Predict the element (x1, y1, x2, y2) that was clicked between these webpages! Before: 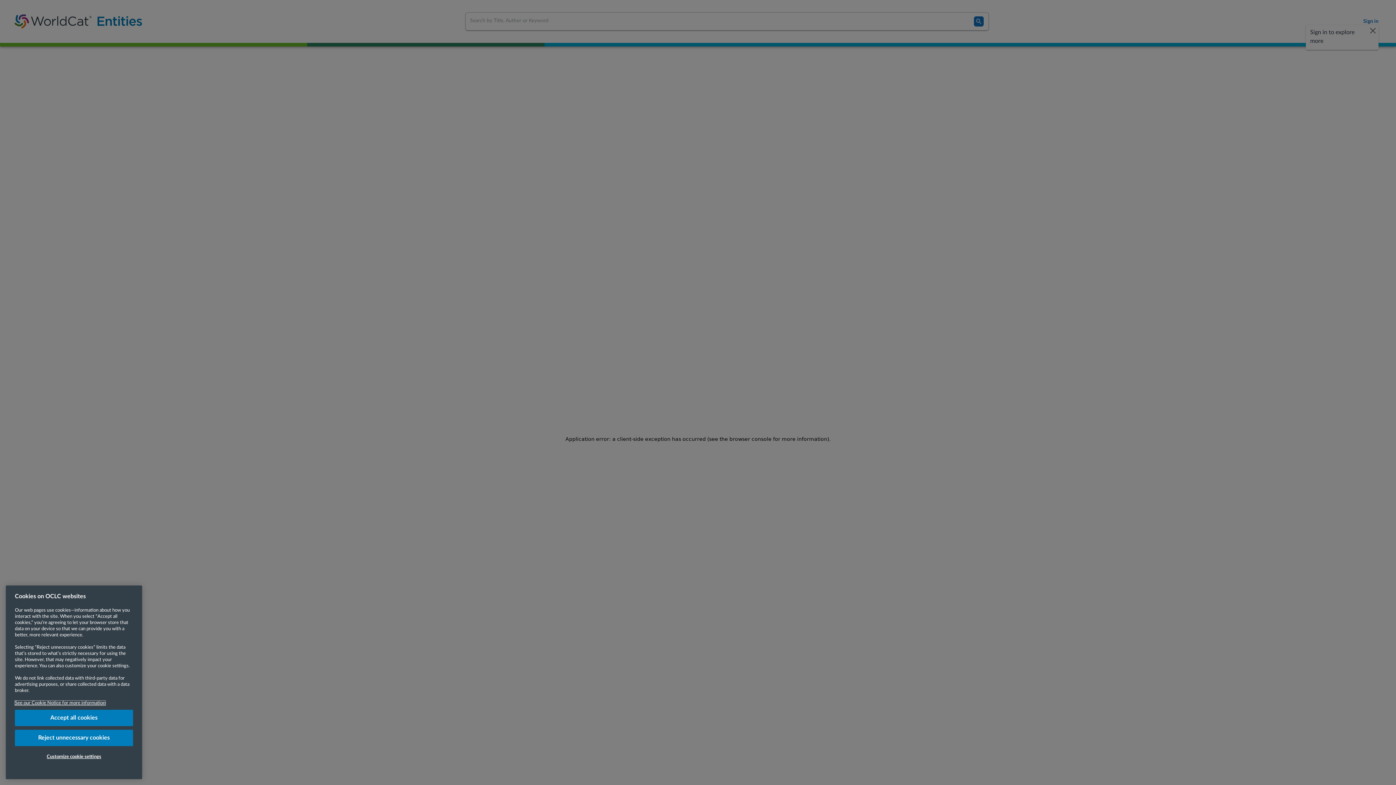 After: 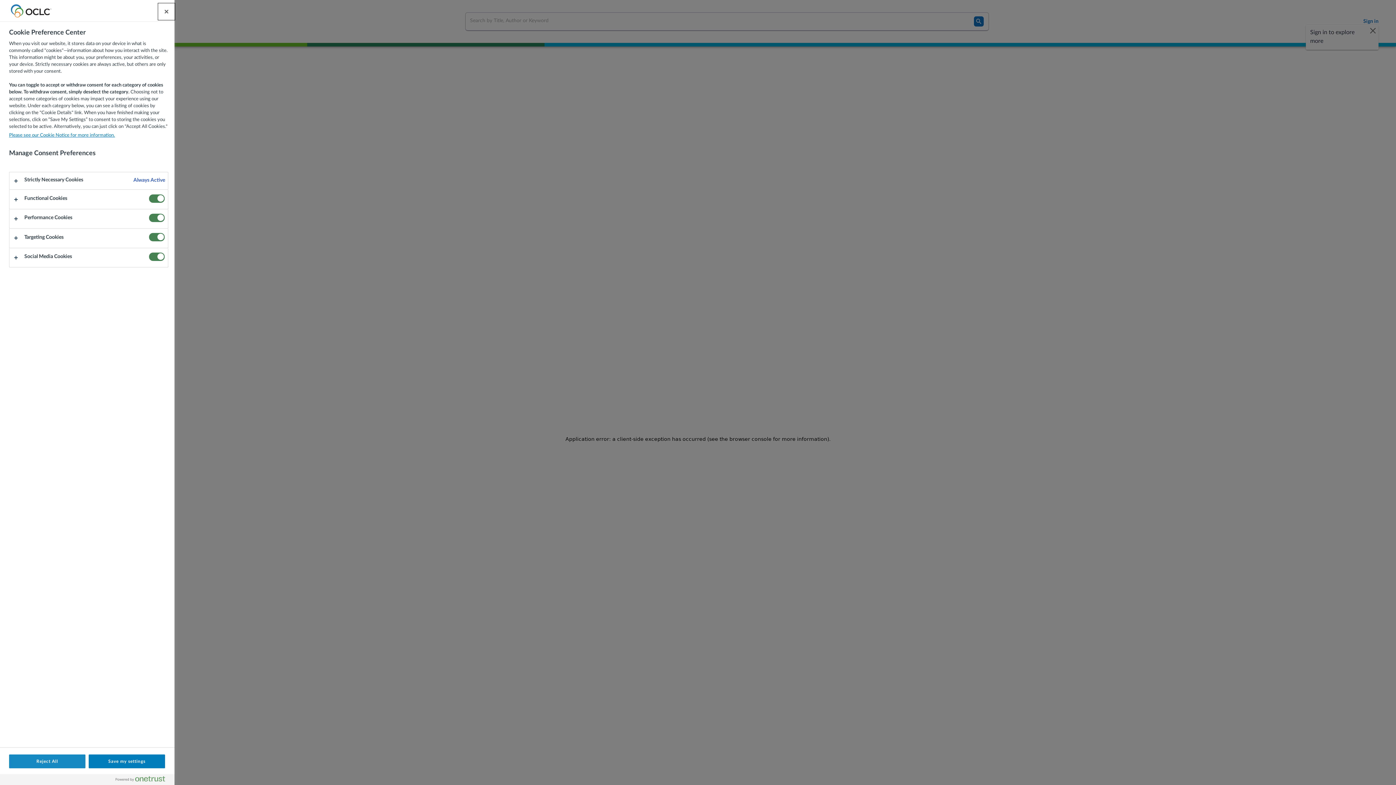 Action: bbox: (14, 755, 133, 770) label: Customize cookie settings